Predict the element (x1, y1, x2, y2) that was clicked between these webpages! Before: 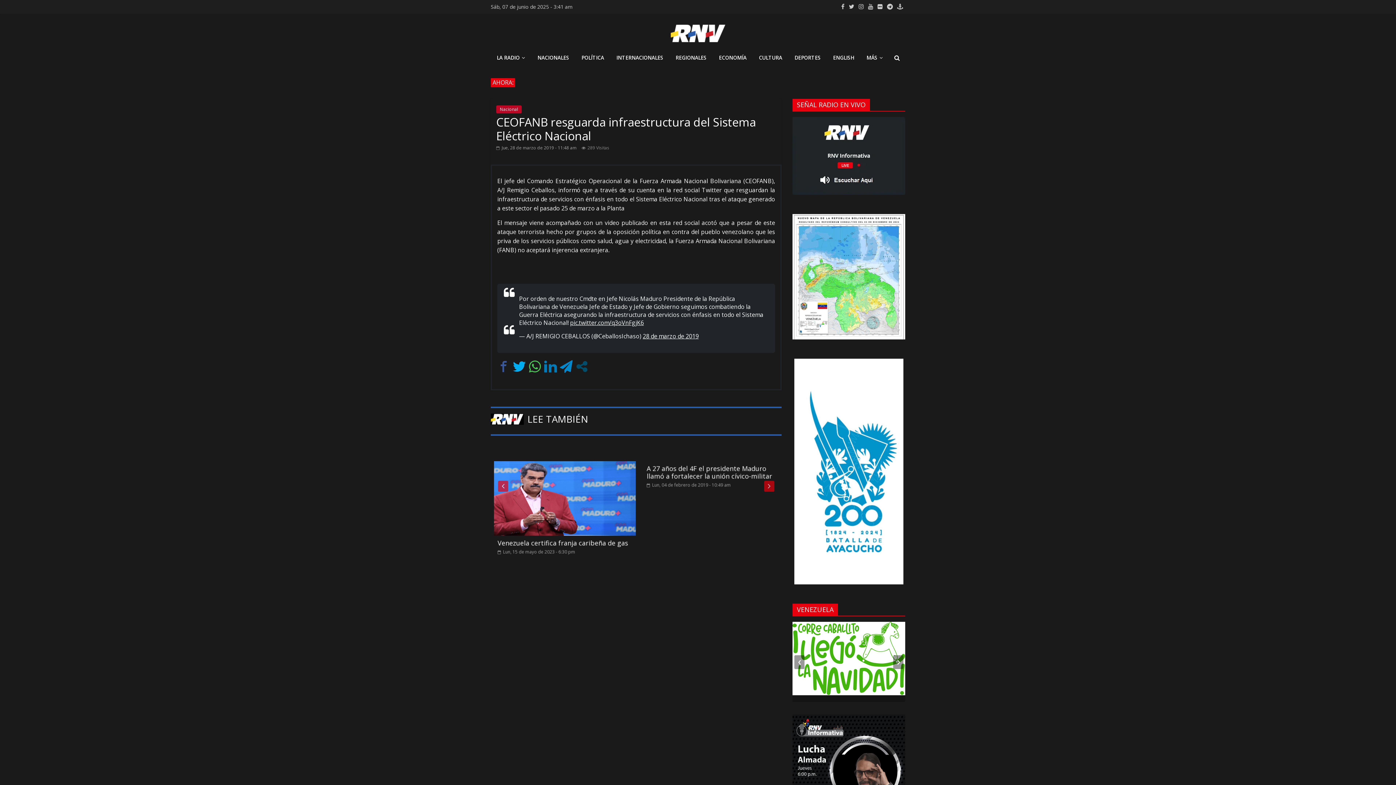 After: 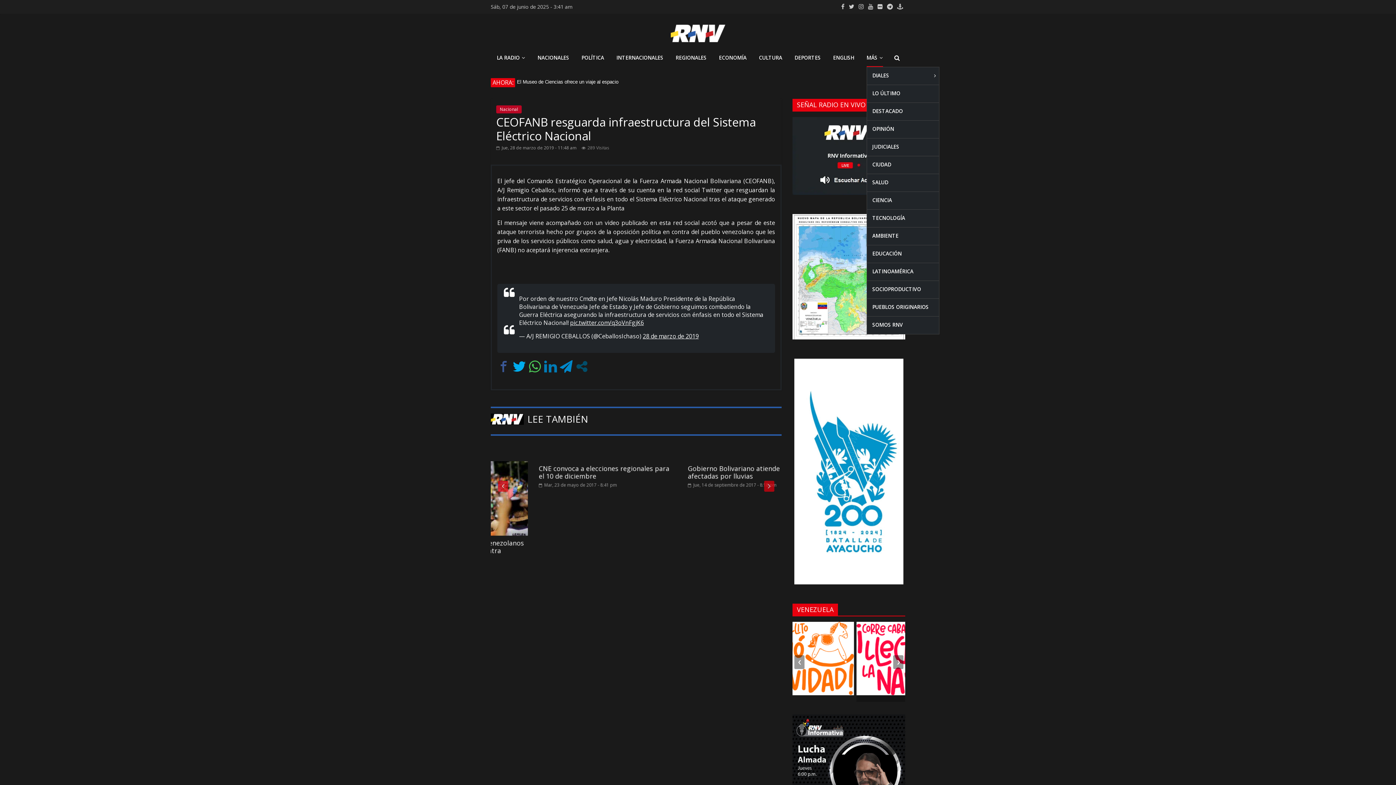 Action: label: MÁS bbox: (866, 49, 883, 66)